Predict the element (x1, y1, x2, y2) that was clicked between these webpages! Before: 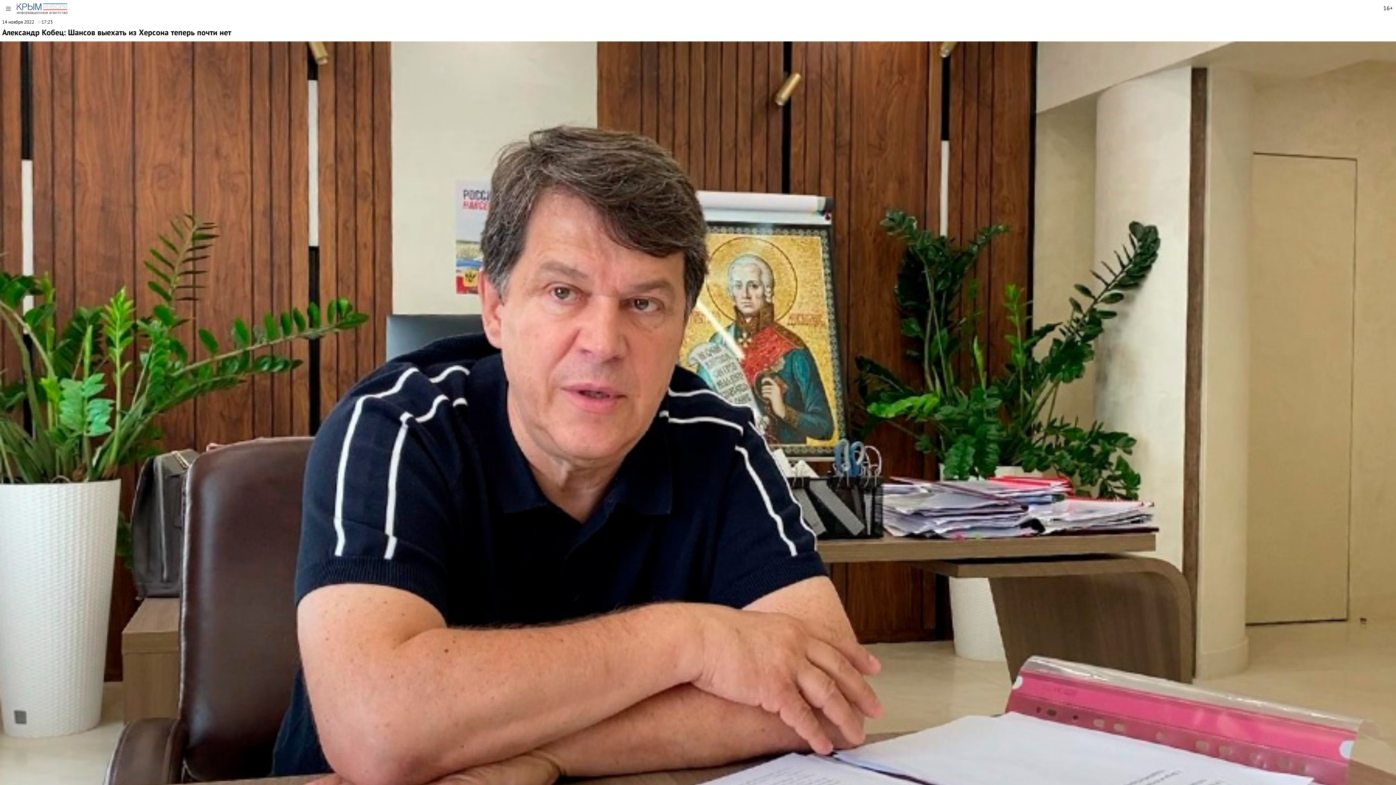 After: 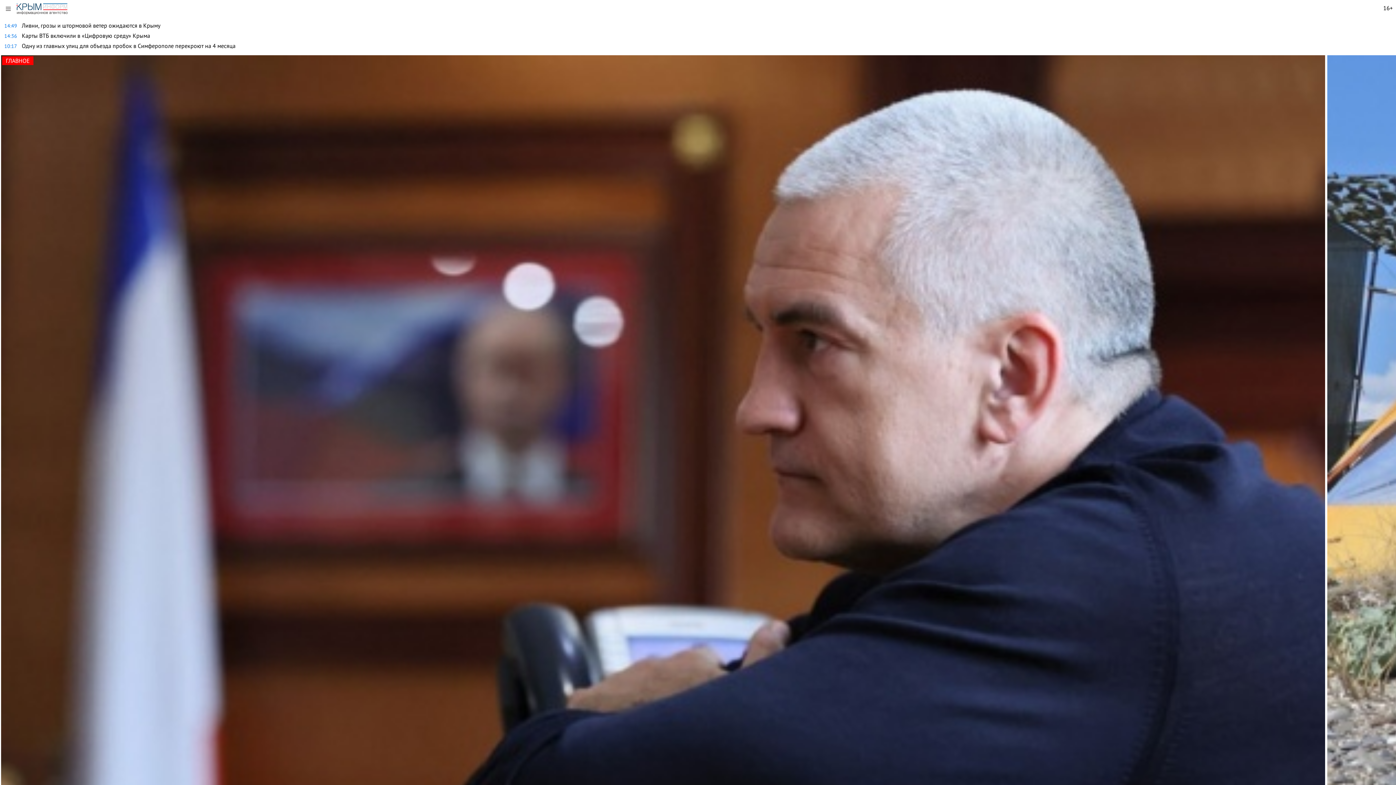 Action: bbox: (16, 3, 67, 16)